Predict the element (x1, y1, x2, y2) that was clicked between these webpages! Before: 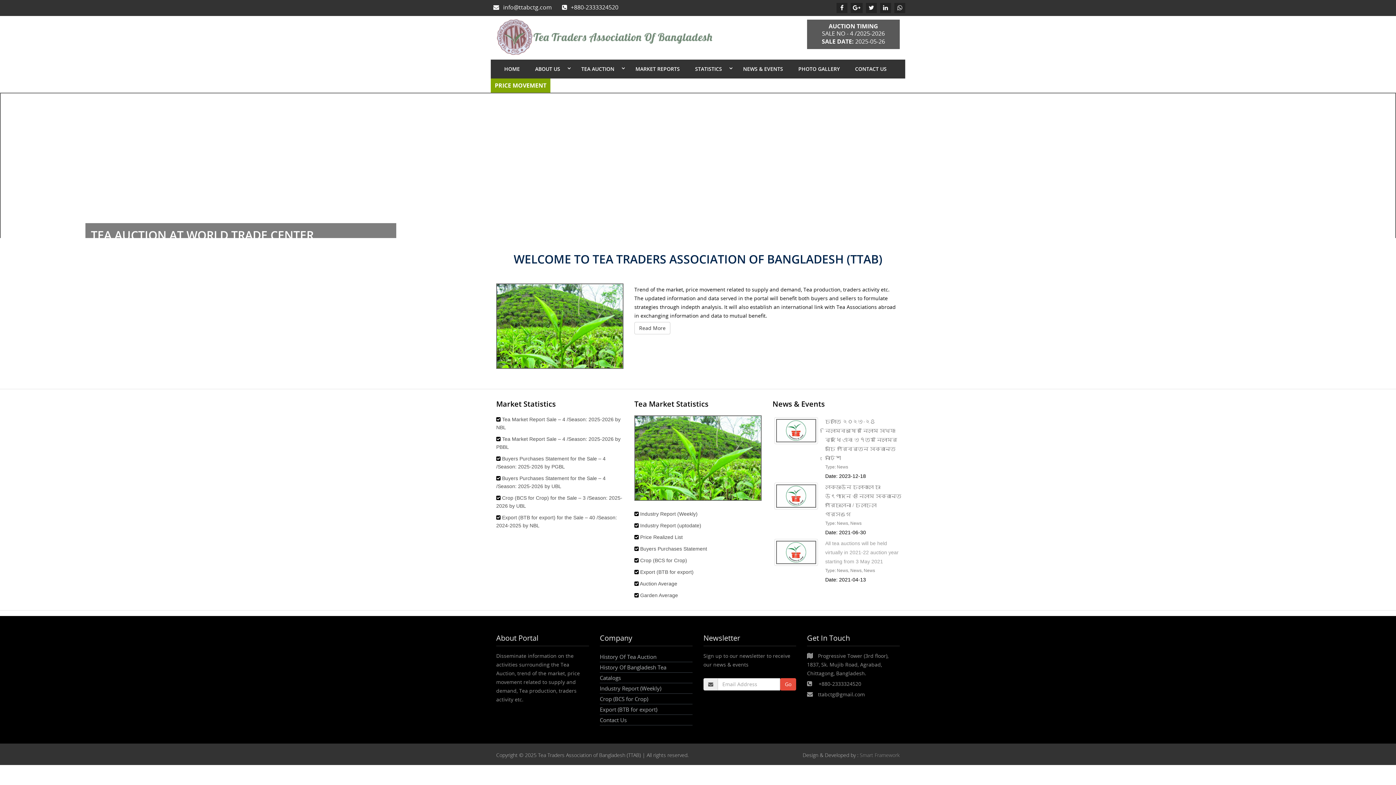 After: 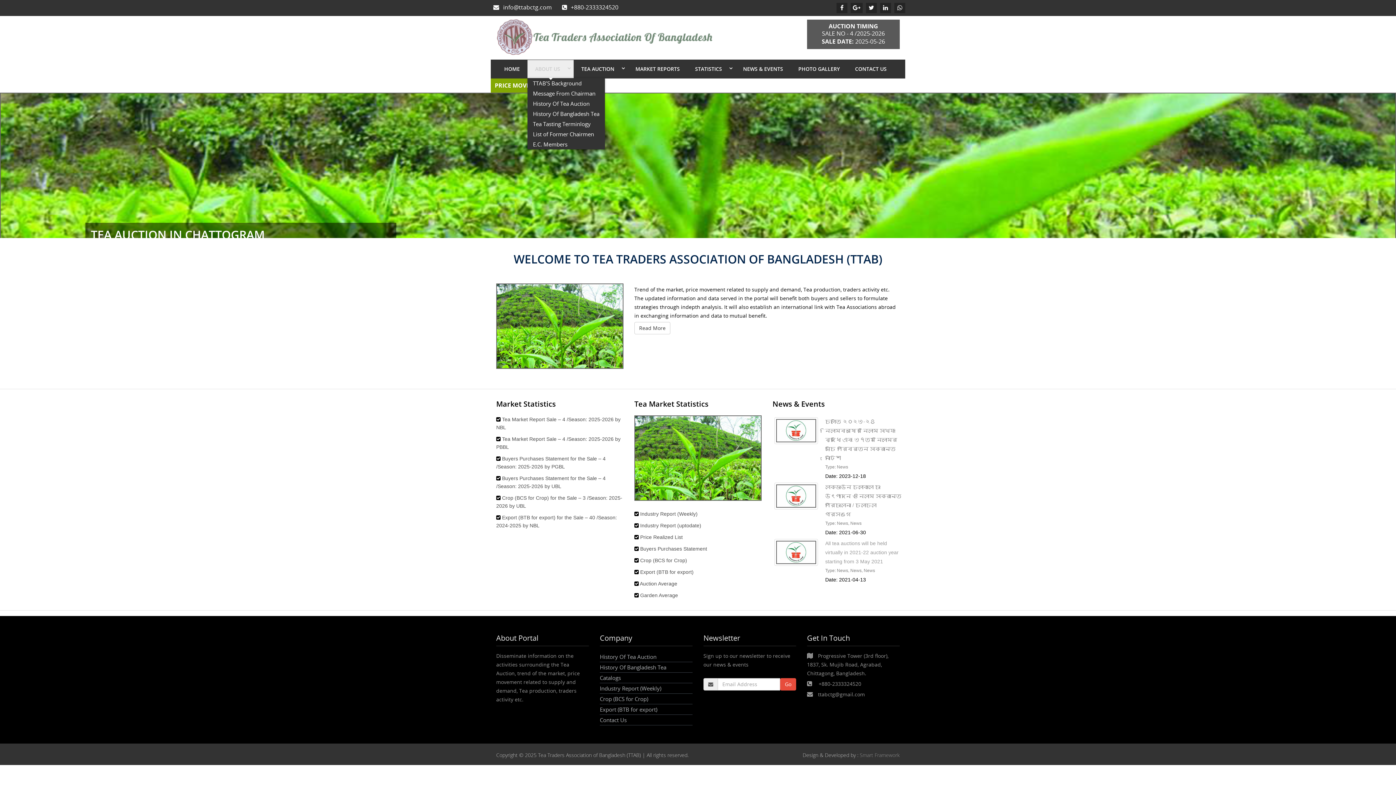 Action: bbox: (527, 60, 573, 78) label: ABOUT US 